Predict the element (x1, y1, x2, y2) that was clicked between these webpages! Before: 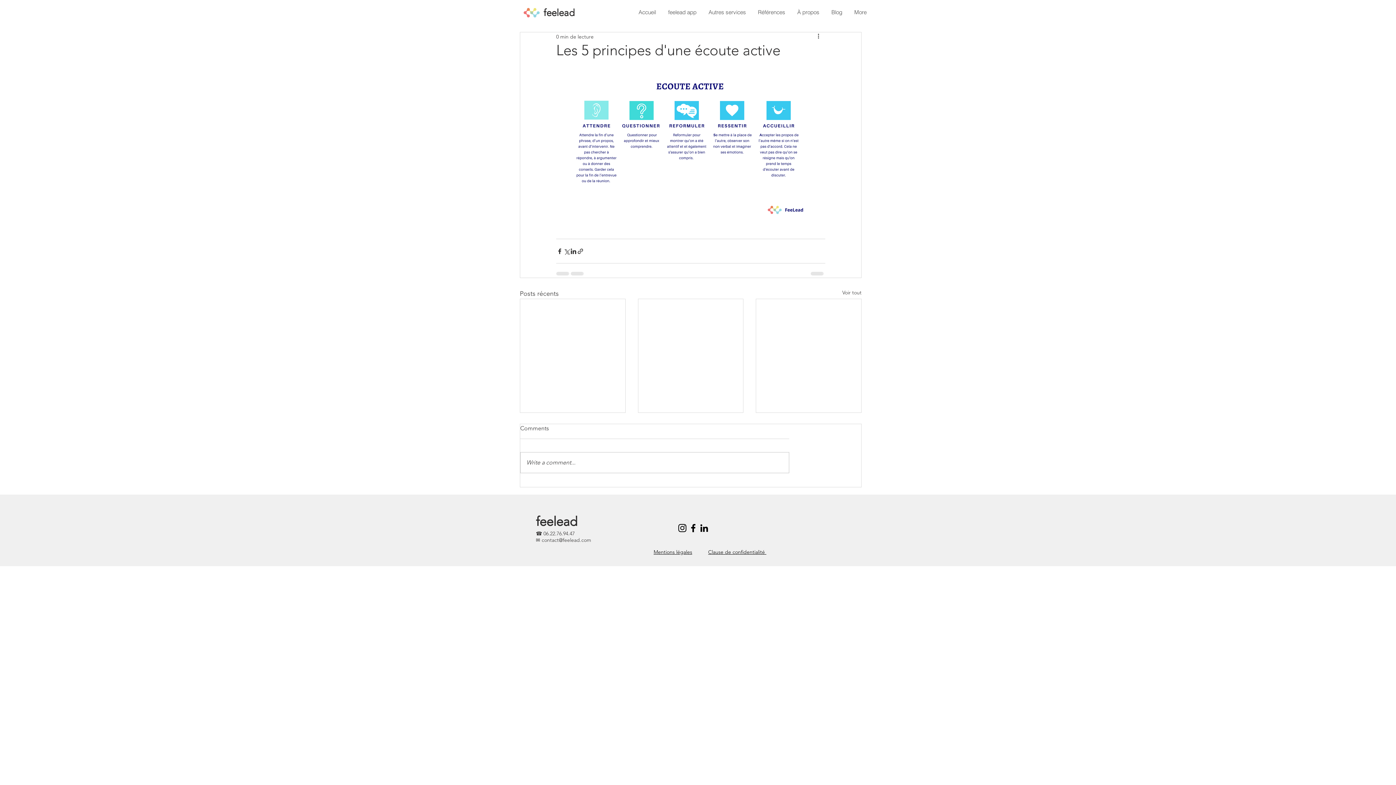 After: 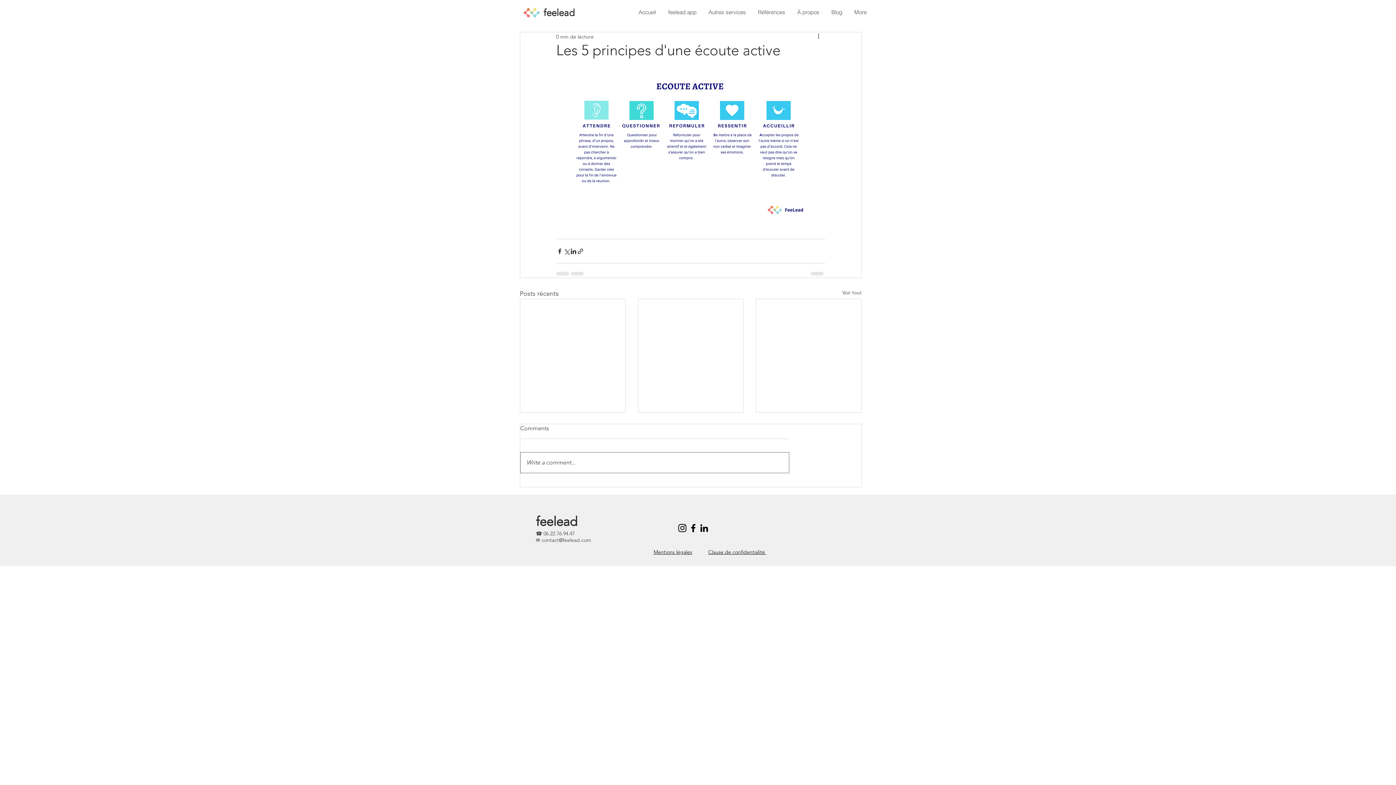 Action: bbox: (520, 452, 789, 472) label: Write a comment...